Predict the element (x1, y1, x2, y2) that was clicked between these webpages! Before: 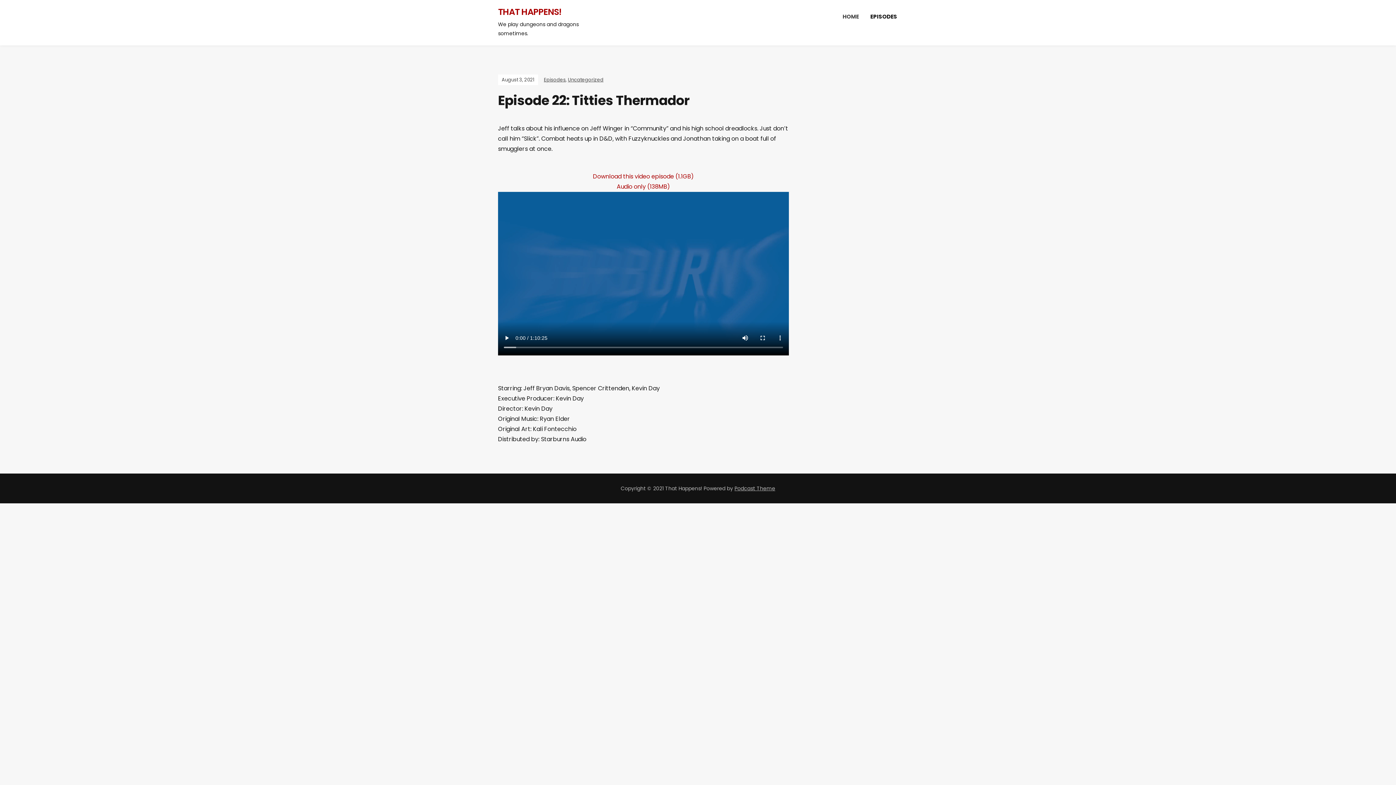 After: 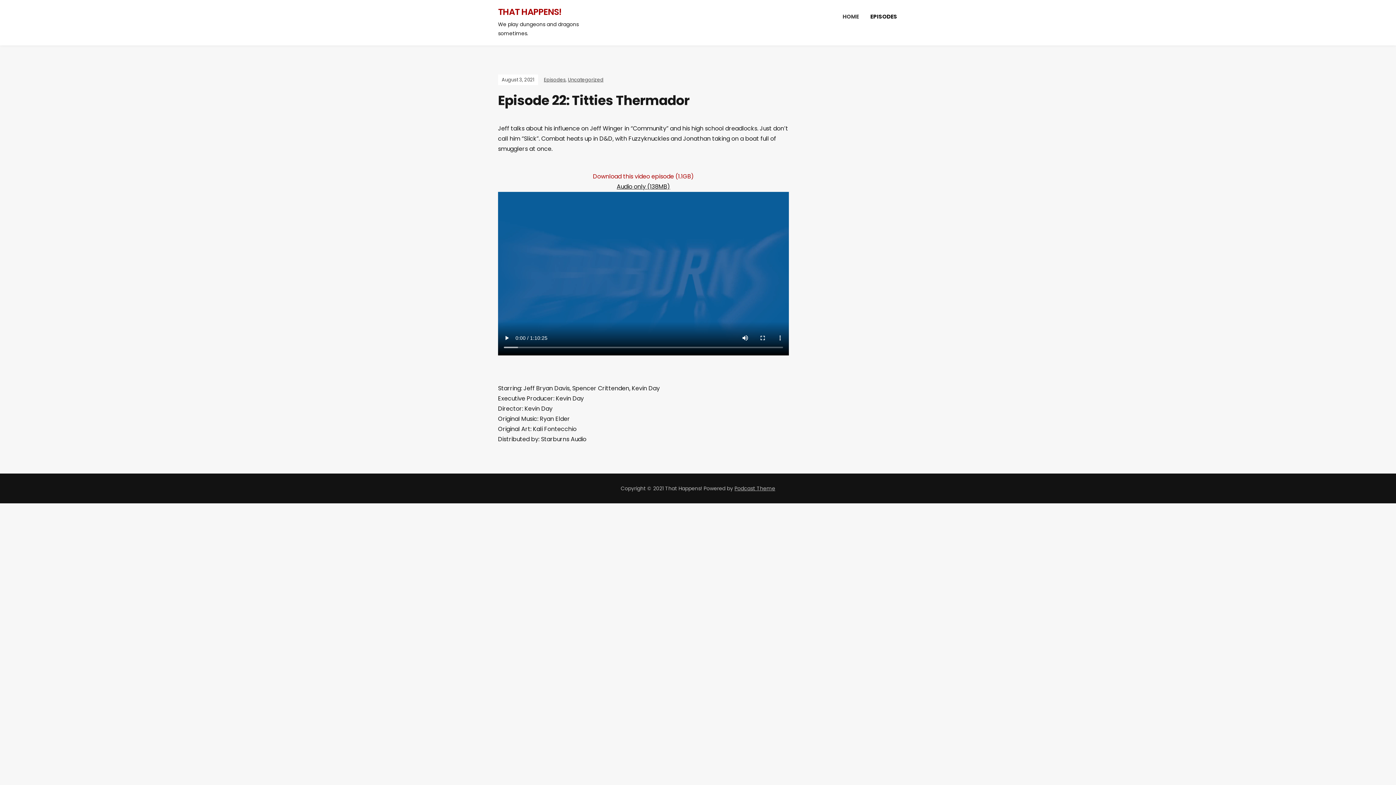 Action: label: Audio only (138MB) bbox: (616, 182, 670, 190)